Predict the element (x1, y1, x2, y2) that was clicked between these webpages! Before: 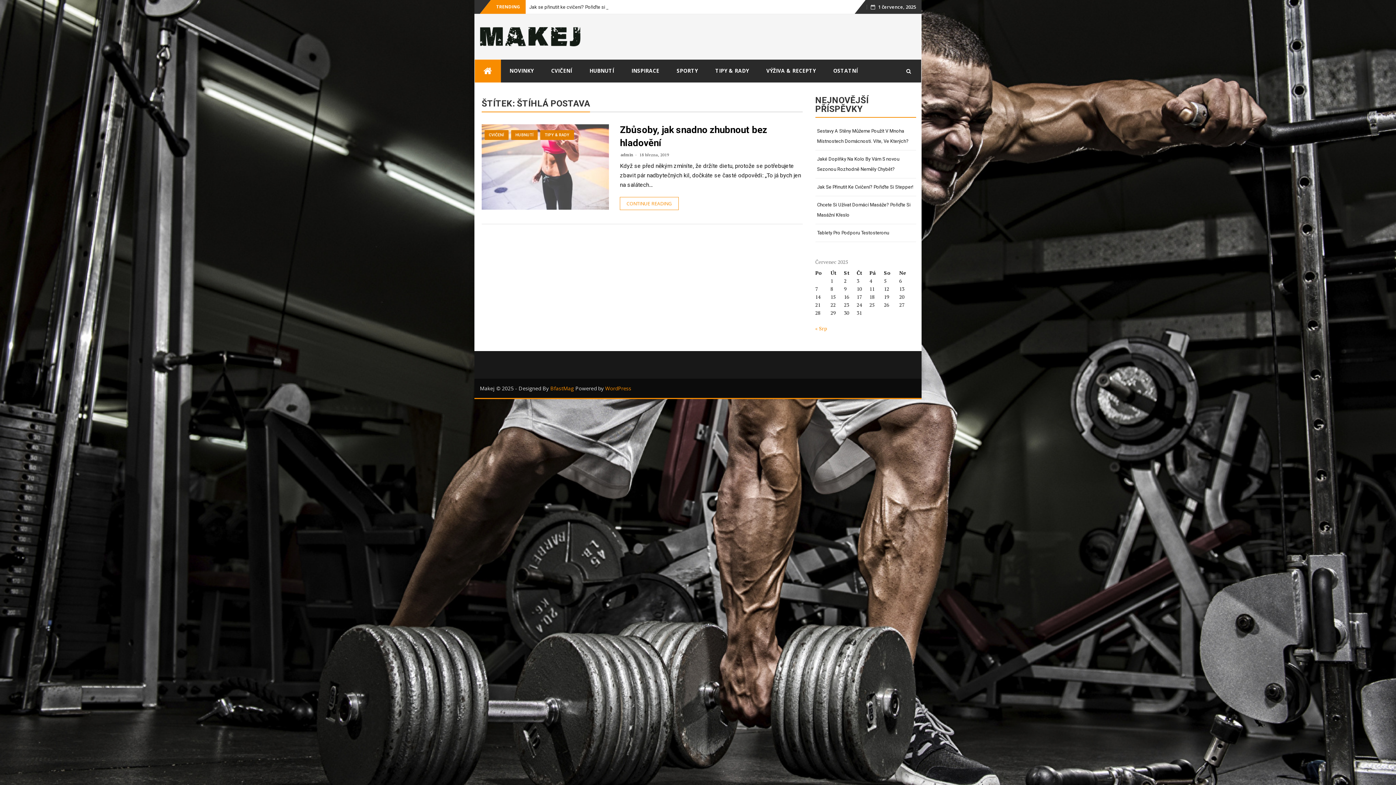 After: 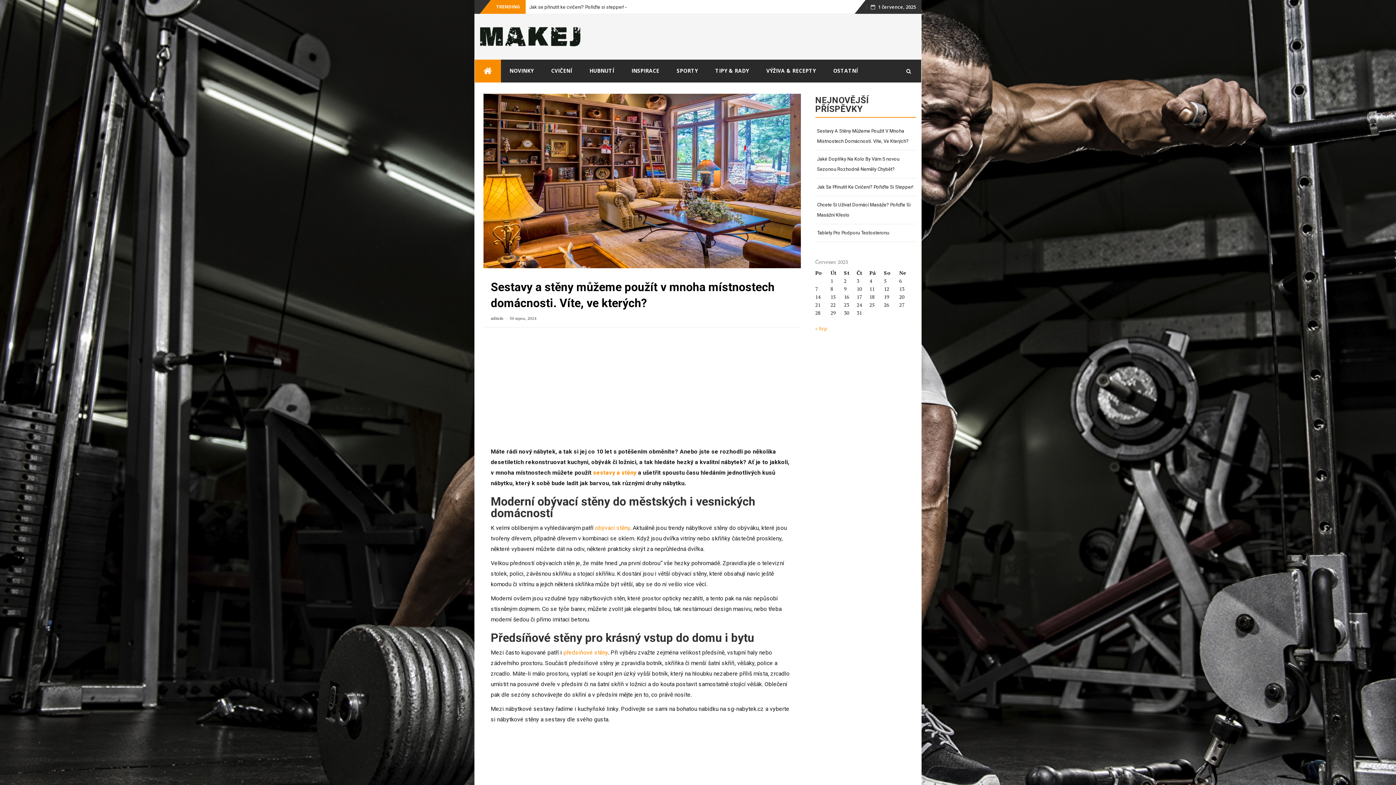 Action: label: Sestavy A Stěny Můžeme Použít V Mnoha Místnostech Domácnosti. Víte, Ve Kterých? bbox: (815, 124, 916, 148)